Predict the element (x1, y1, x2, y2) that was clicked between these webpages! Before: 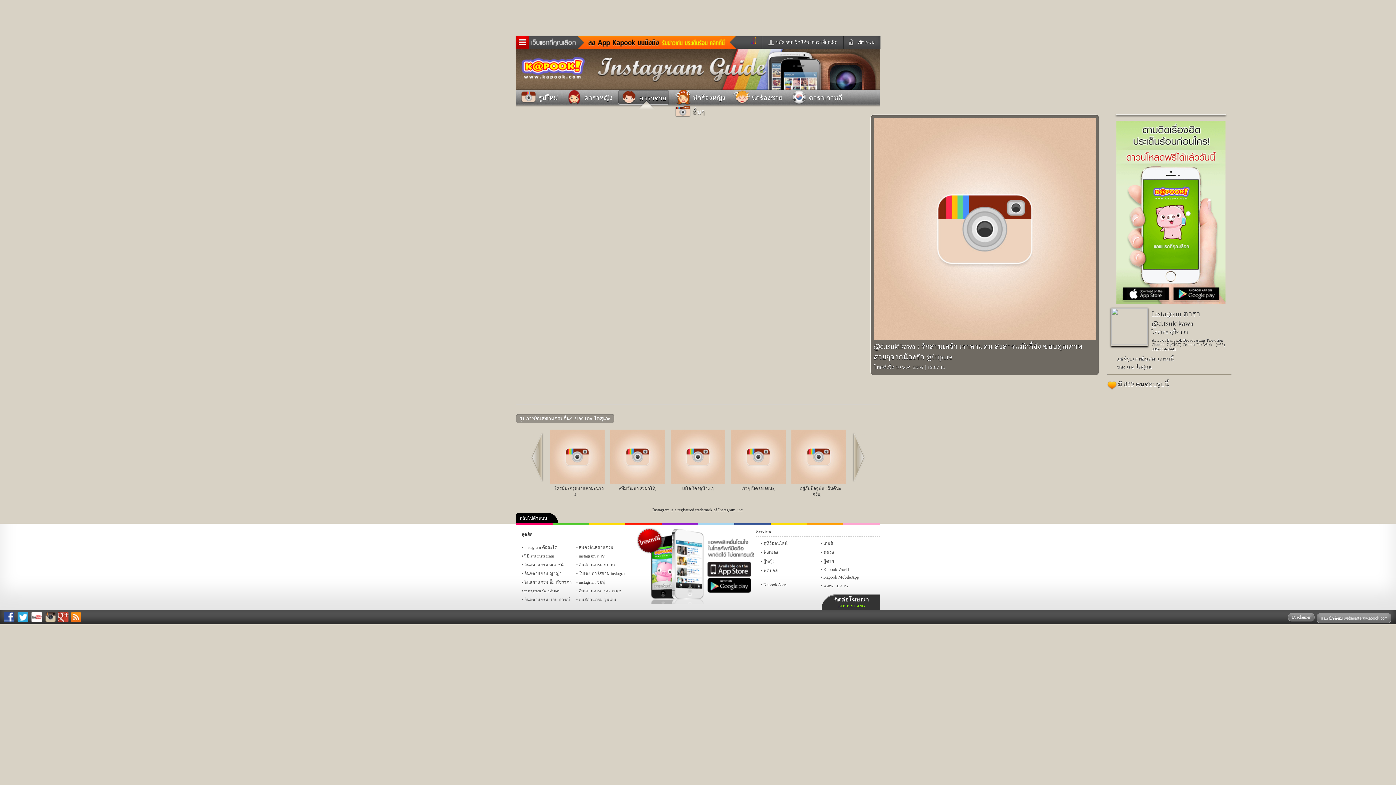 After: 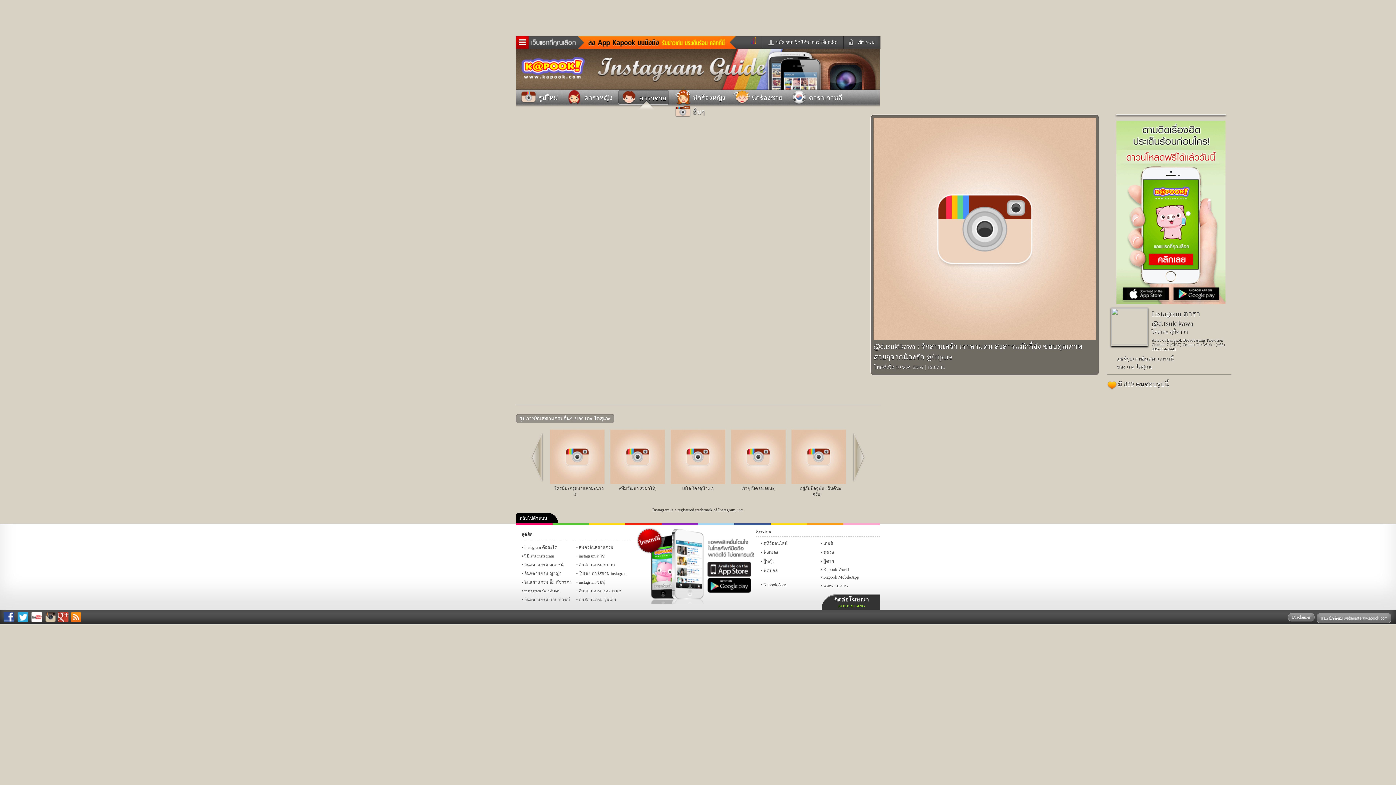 Action: bbox: (749, 36, 758, 48)